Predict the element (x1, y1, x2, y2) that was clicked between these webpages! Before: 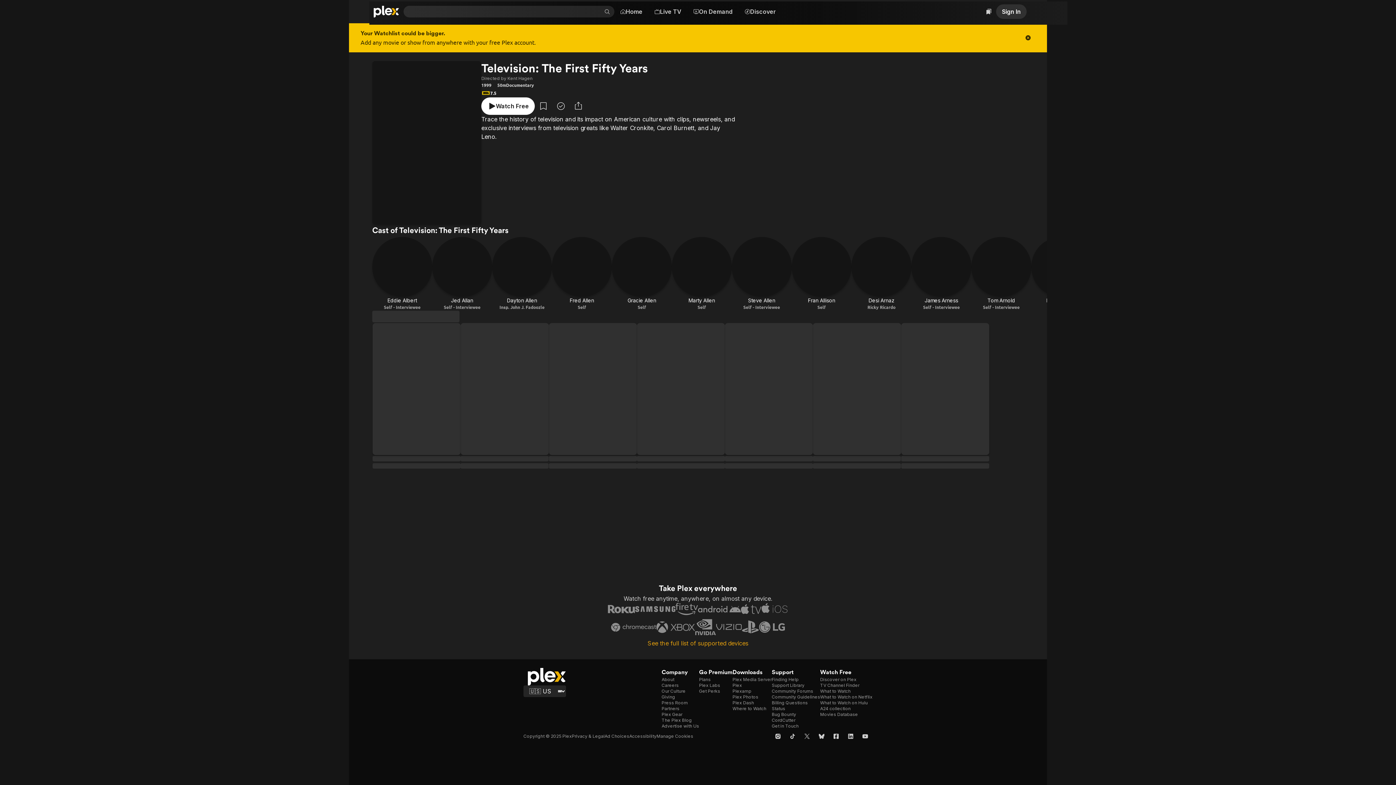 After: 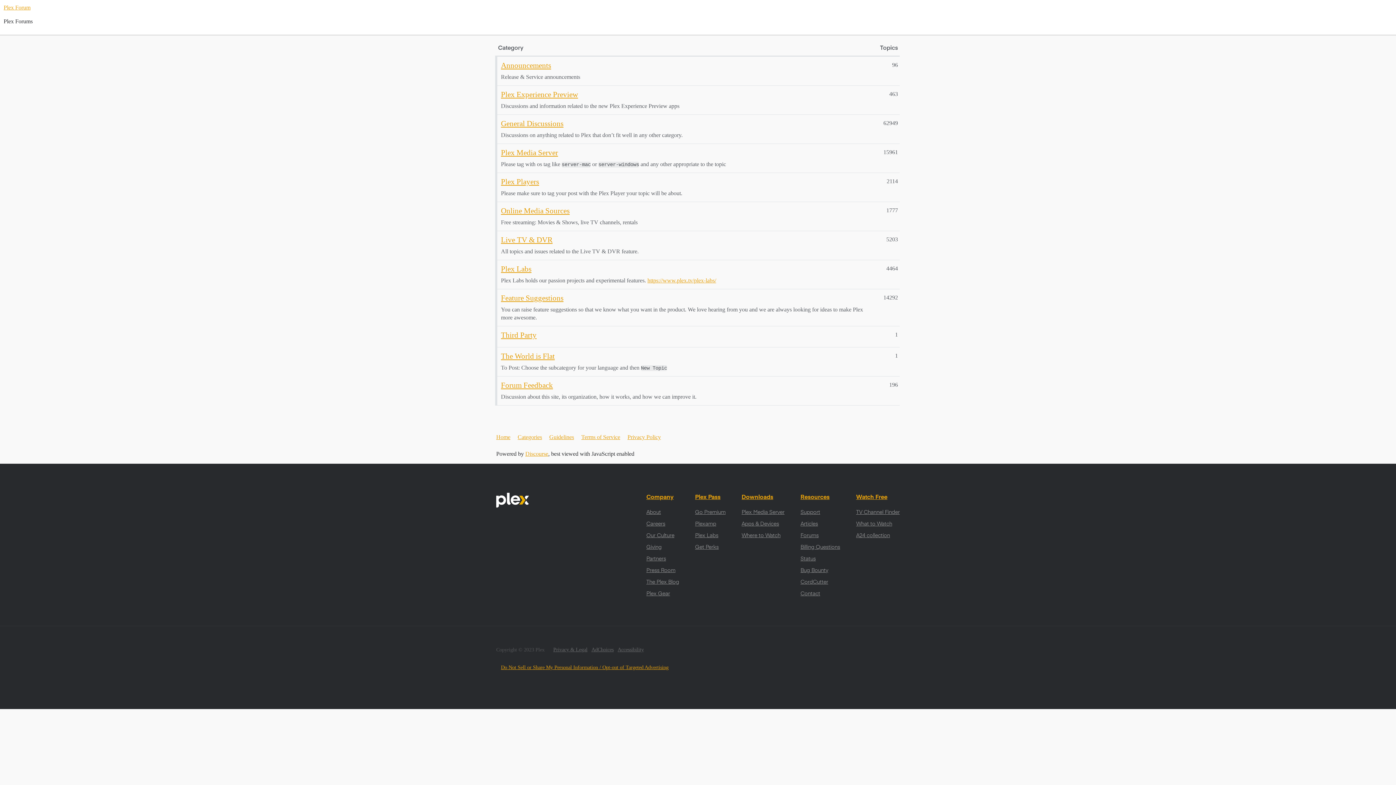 Action: label: Community Forums bbox: (772, 688, 813, 694)